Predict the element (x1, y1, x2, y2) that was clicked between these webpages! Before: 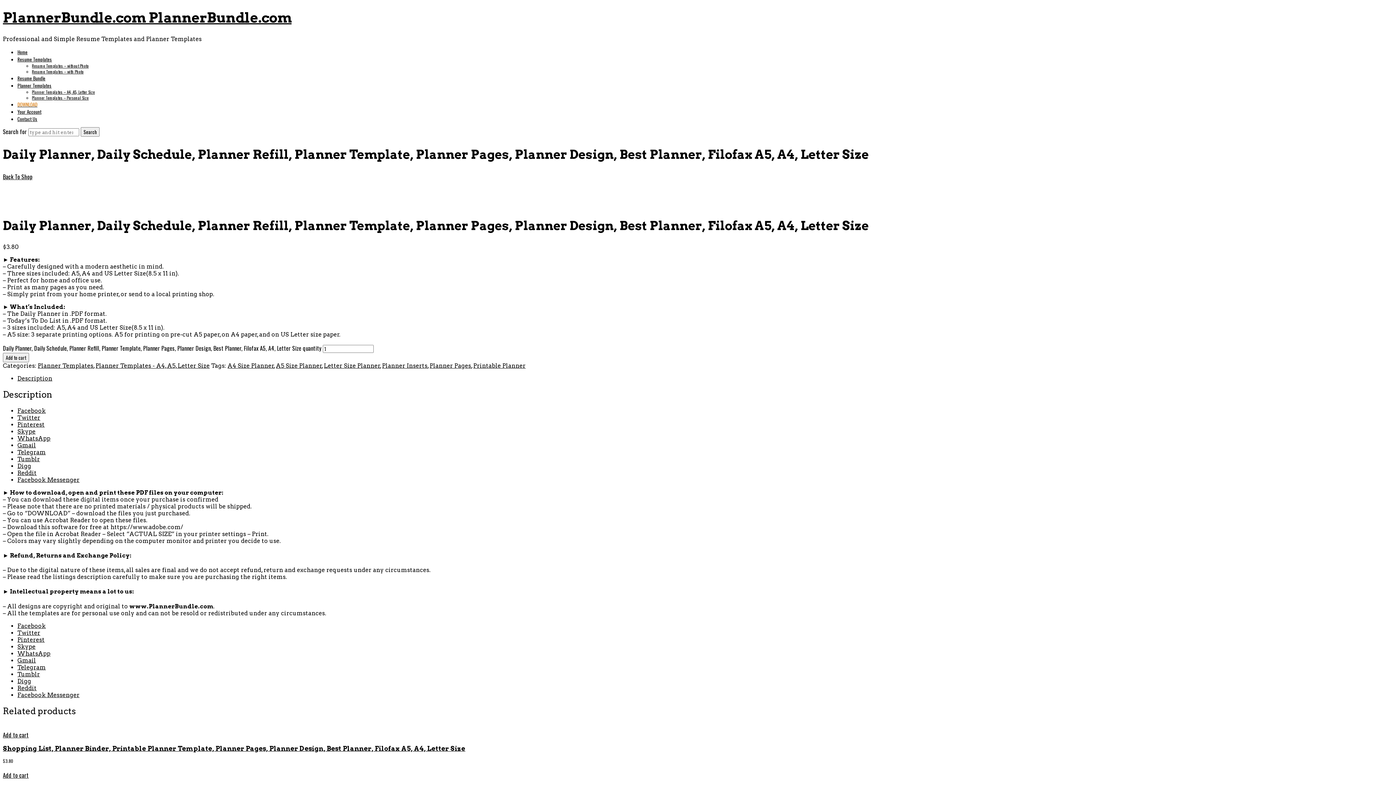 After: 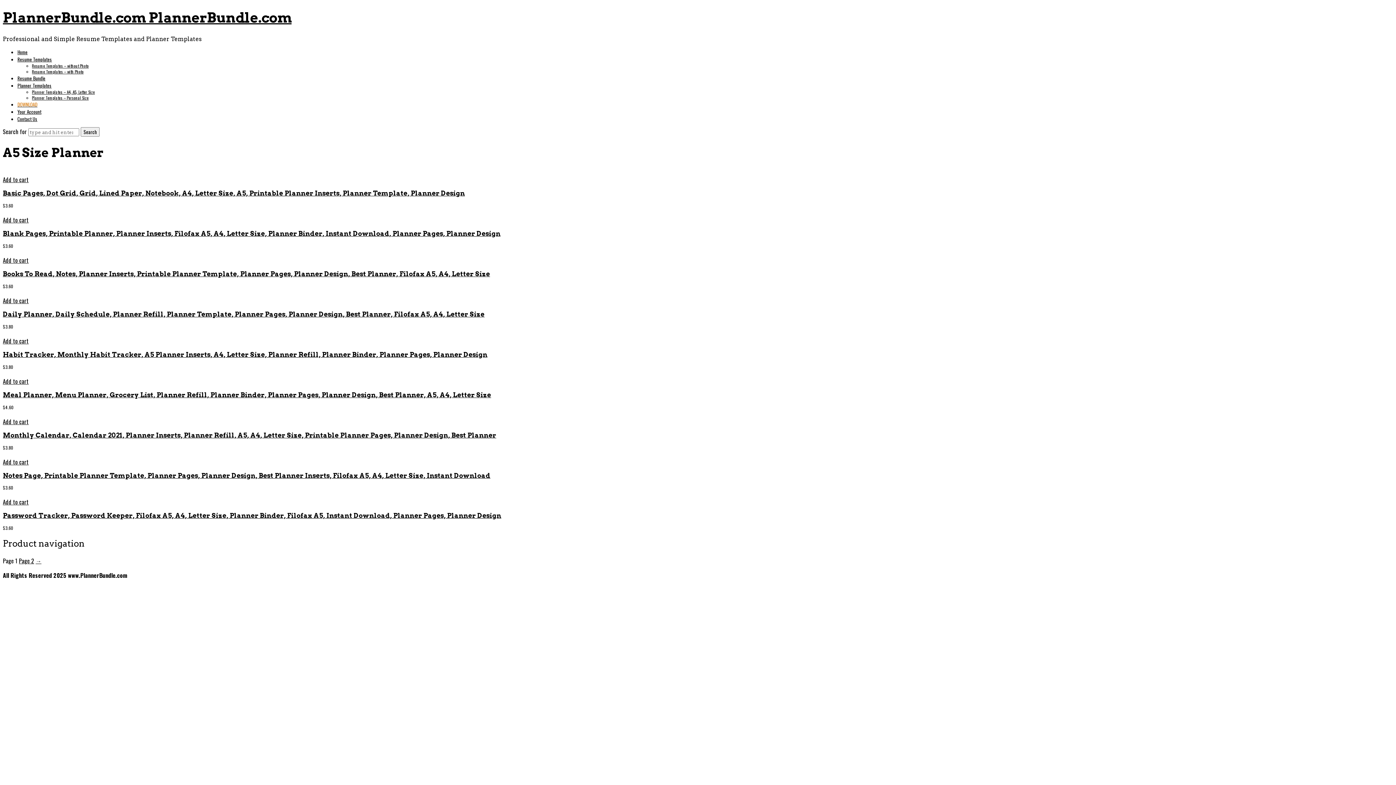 Action: label: A5 Size Planner bbox: (276, 362, 322, 369)